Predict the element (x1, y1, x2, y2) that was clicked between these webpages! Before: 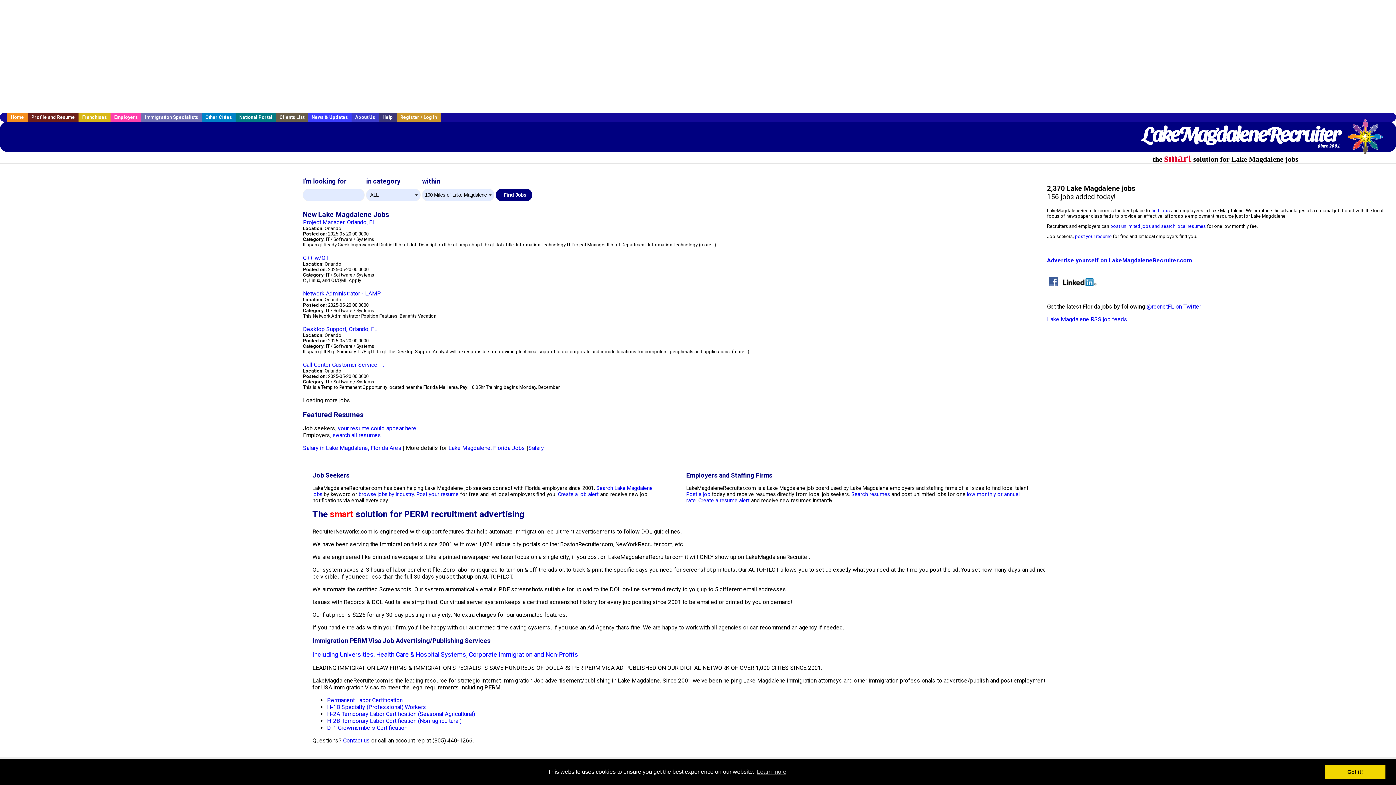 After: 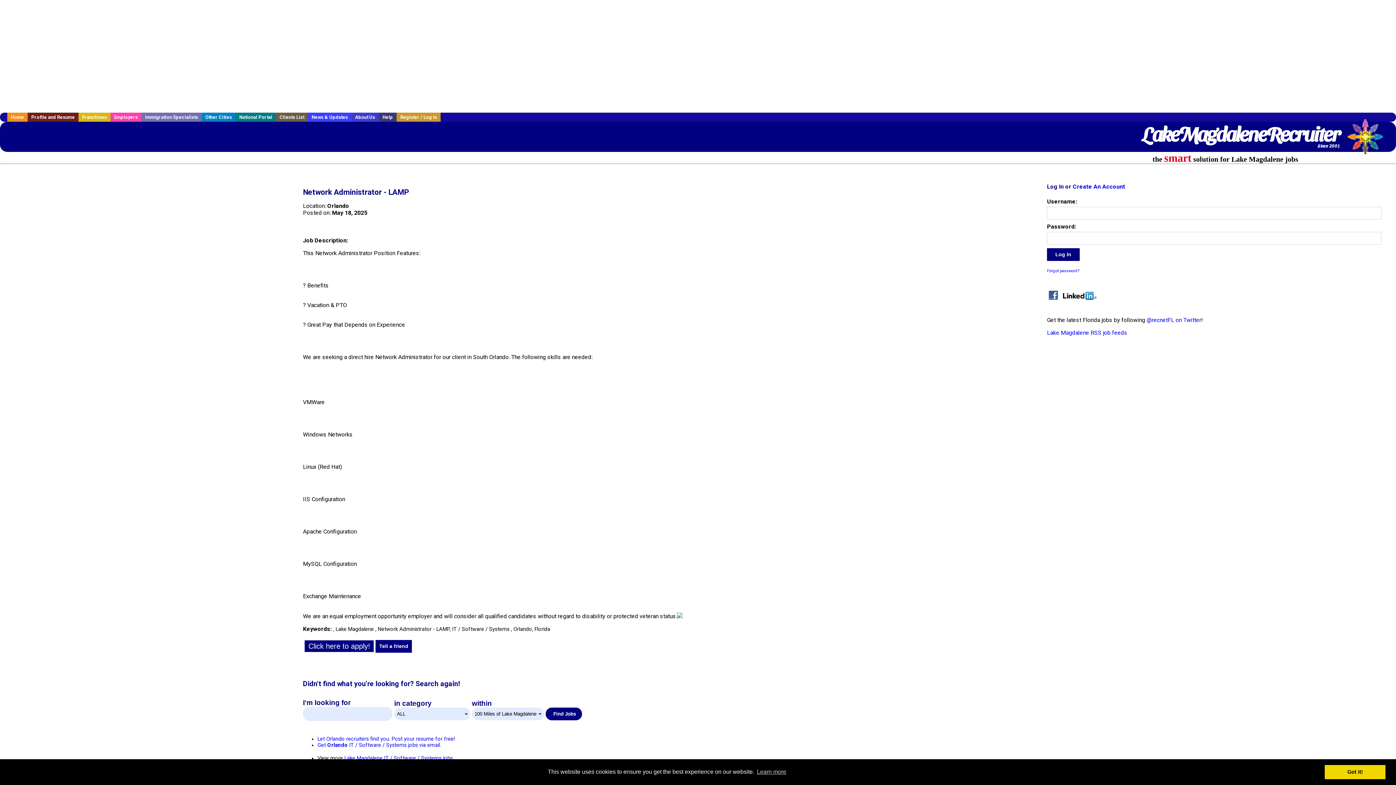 Action: bbox: (303, 290, 381, 297) label: Network Administrator - LAMP